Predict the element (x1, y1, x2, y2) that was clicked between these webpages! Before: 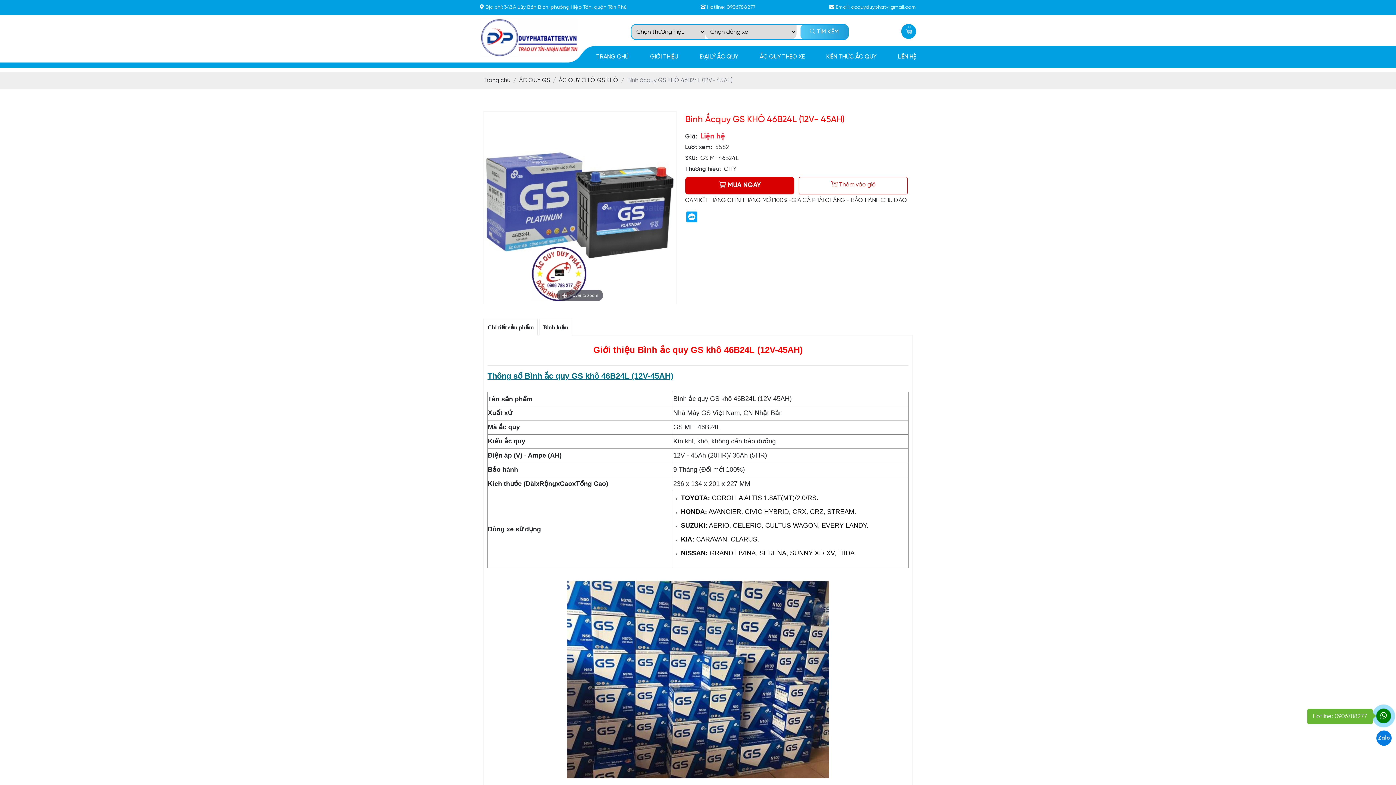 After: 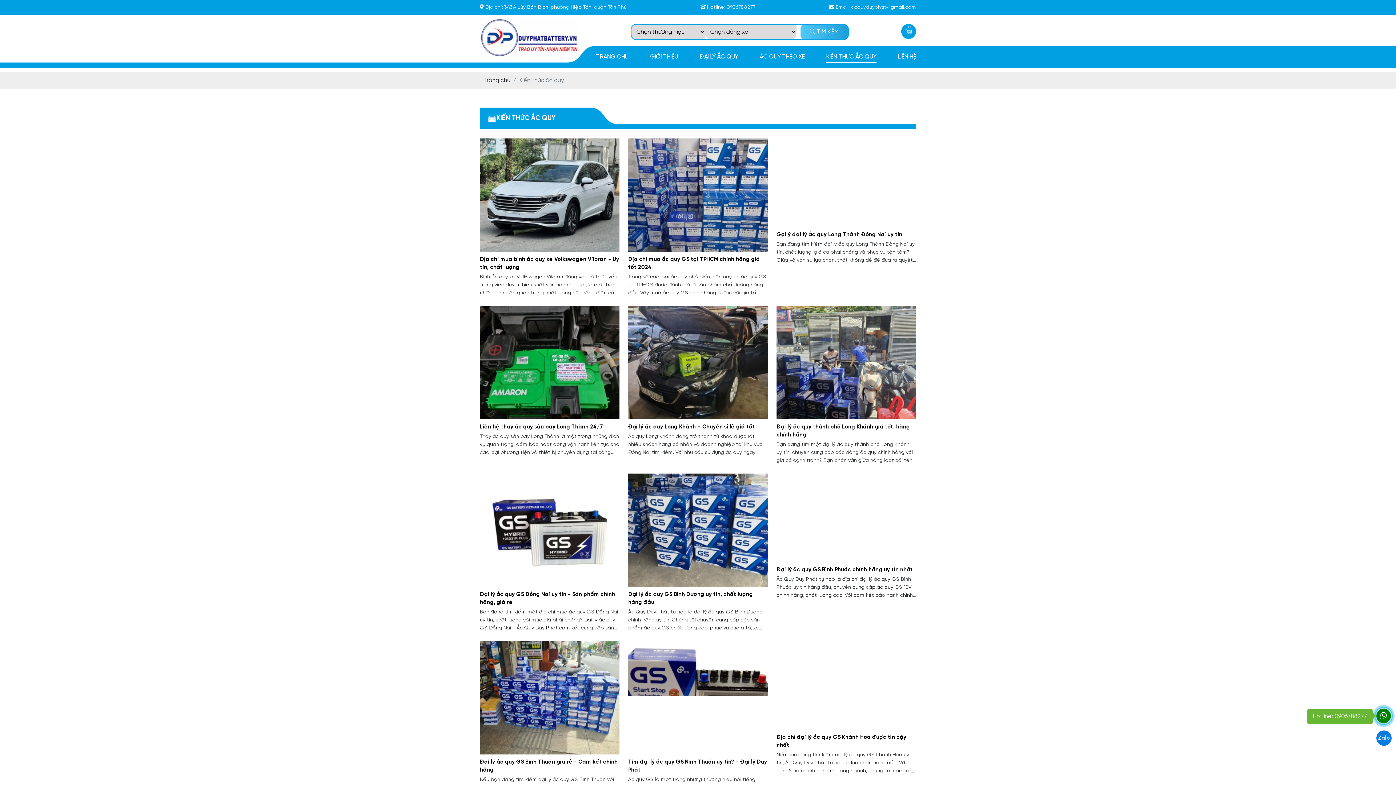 Action: bbox: (826, 45, 876, 68) label: KIẾN THỨC ẮC QUY